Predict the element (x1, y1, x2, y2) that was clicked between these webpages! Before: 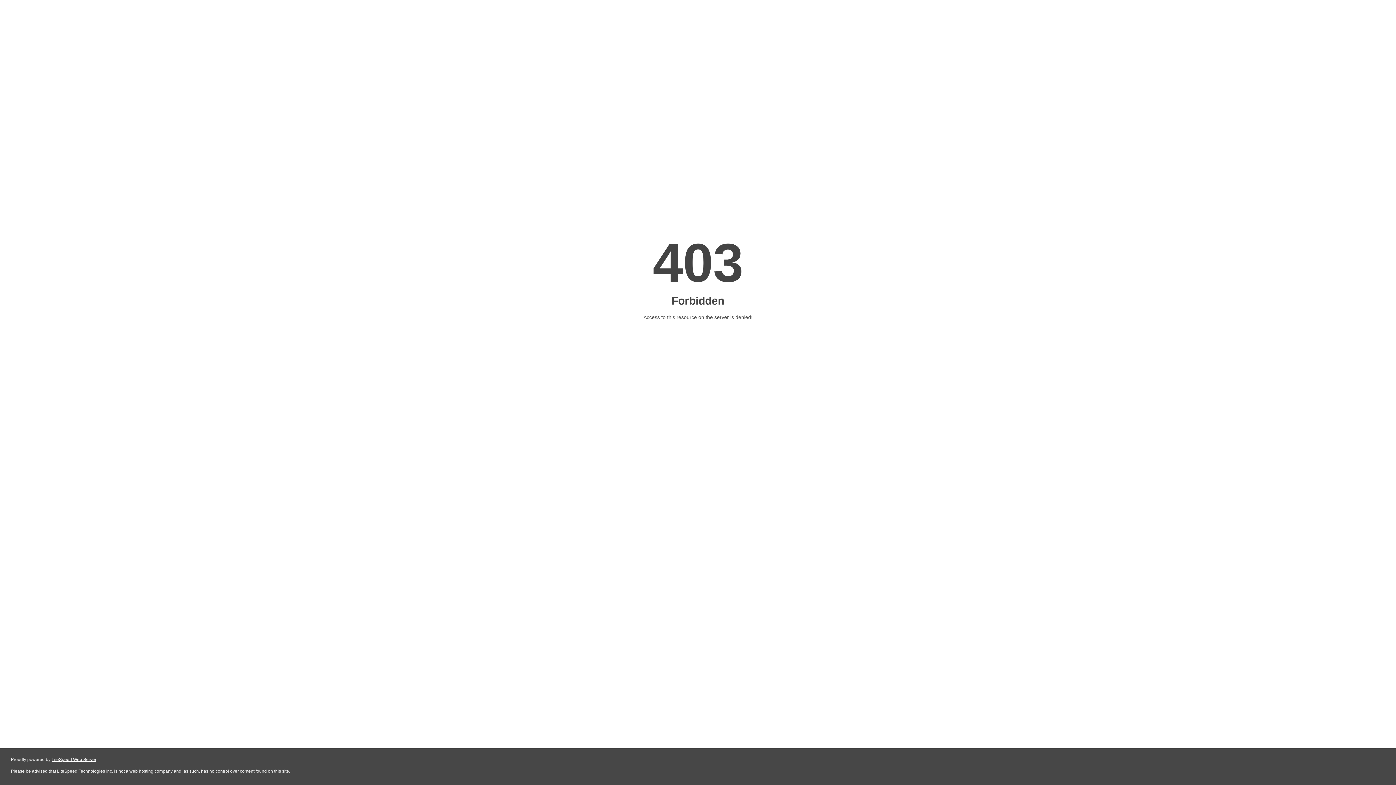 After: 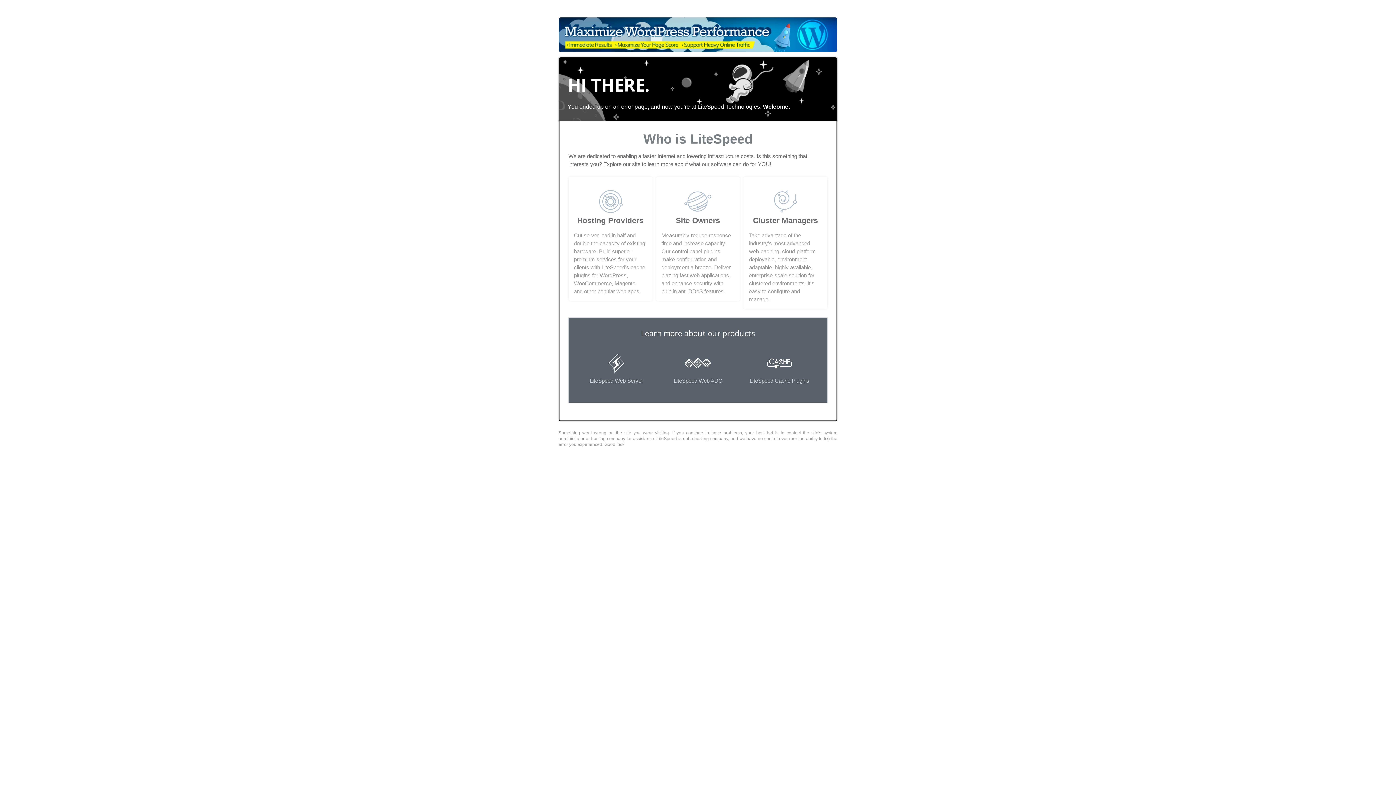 Action: label: LiteSpeed Web Server bbox: (51, 757, 96, 762)